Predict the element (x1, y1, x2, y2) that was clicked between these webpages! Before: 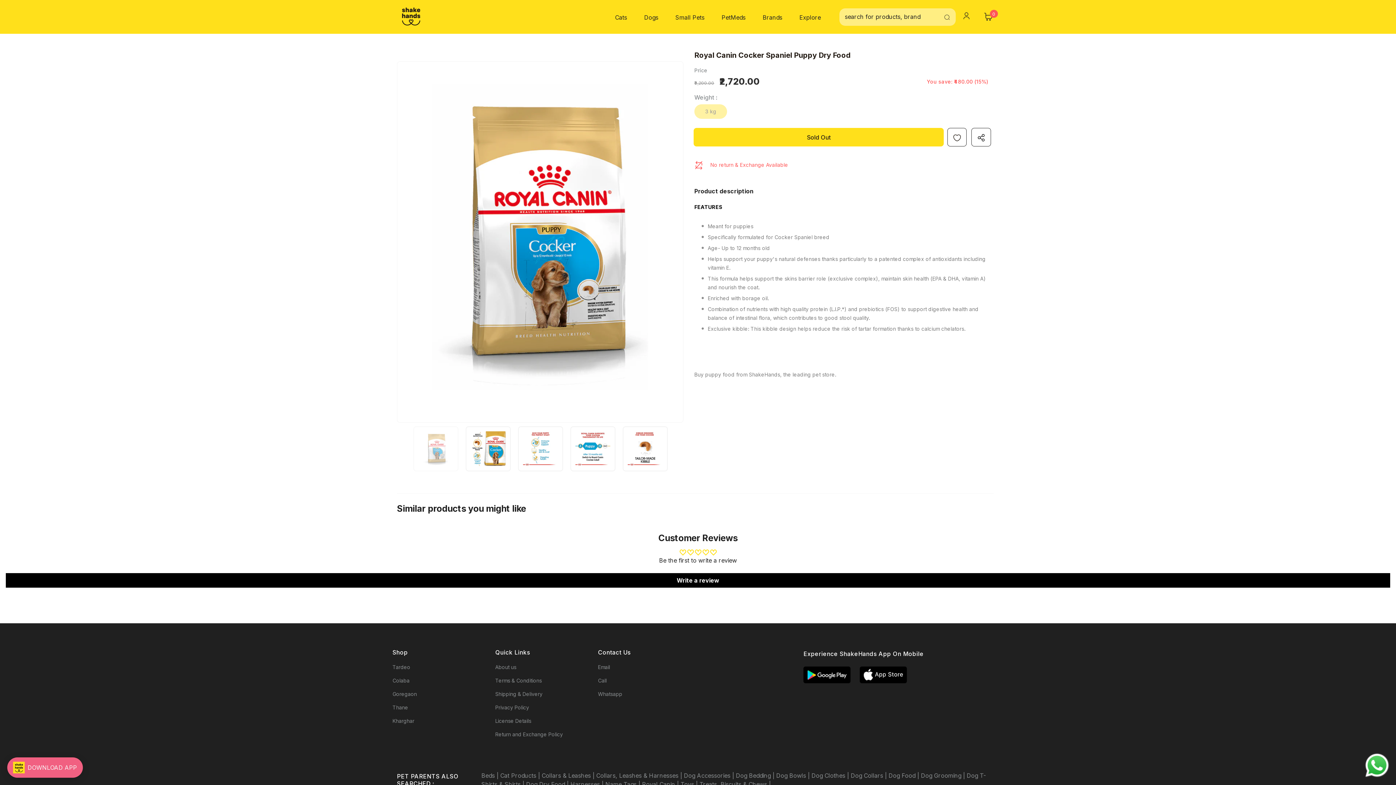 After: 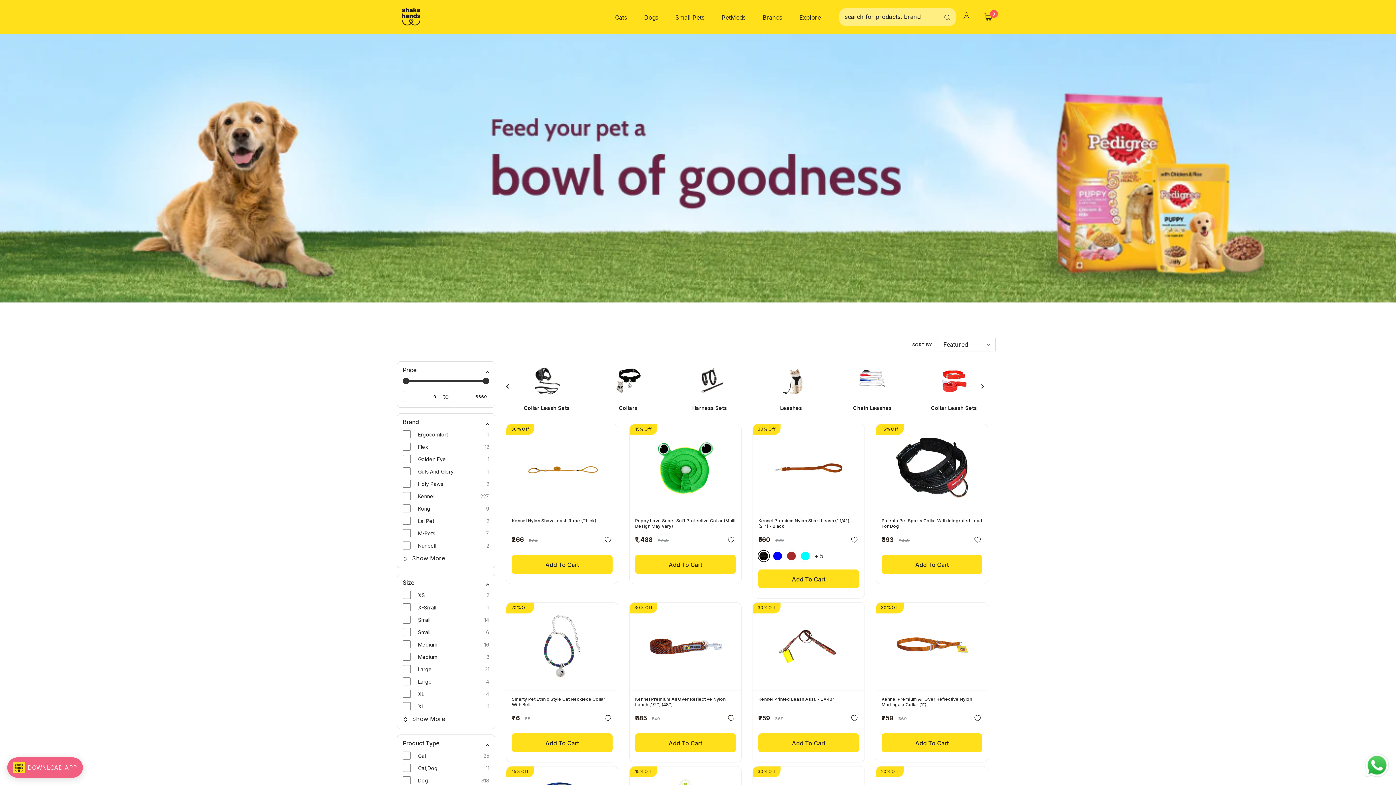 Action: bbox: (541, 772, 596, 779) label: Collars & Leashes | 